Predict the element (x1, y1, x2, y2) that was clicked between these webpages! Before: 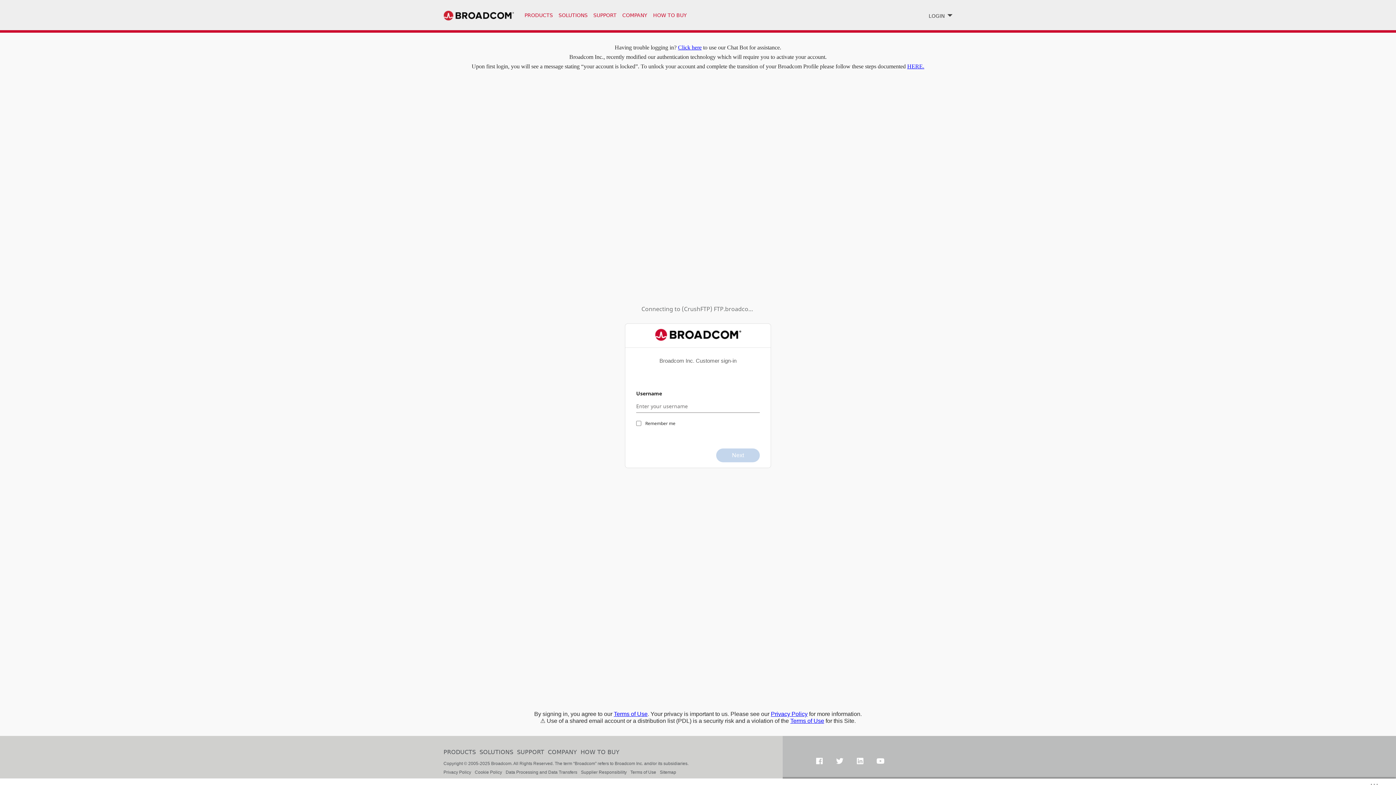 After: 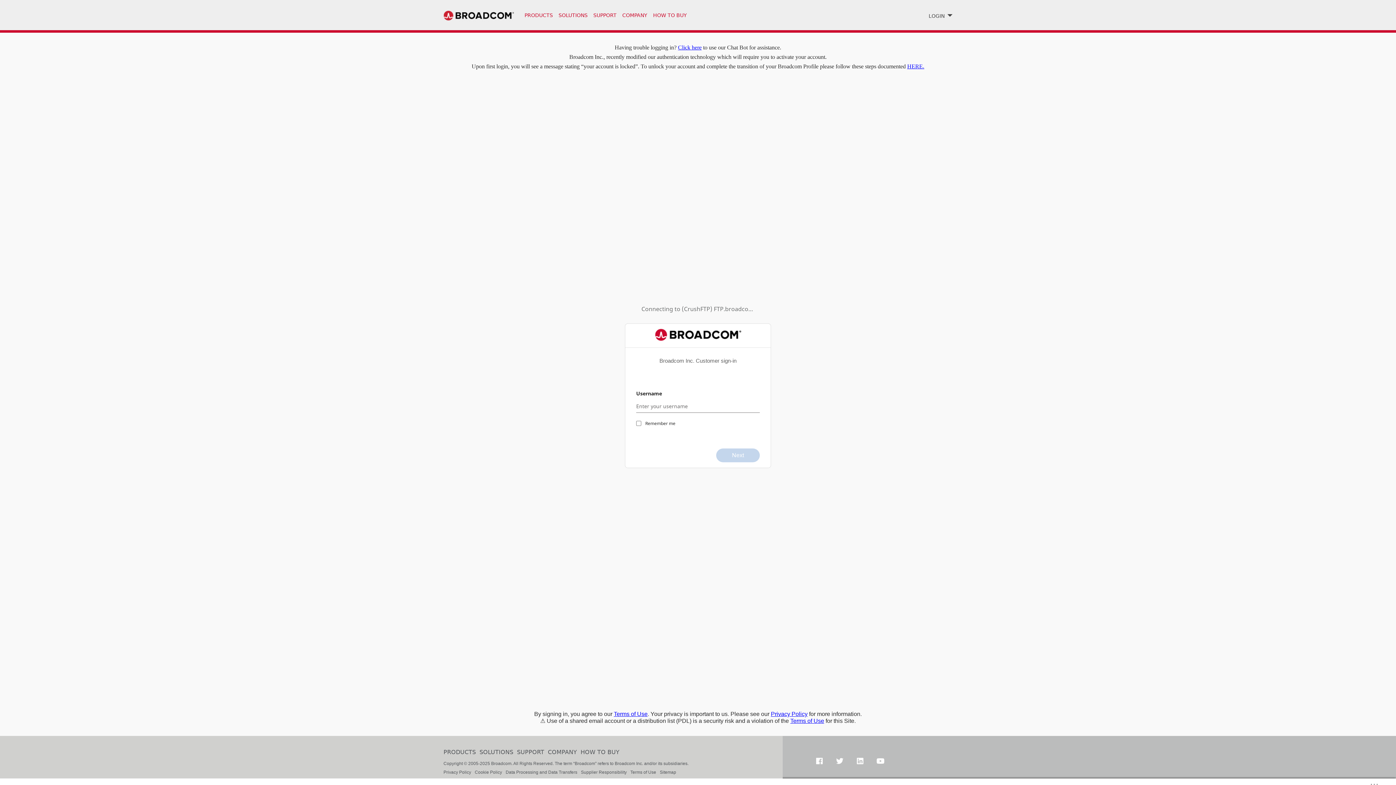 Action: label: Click here bbox: (678, 44, 701, 50)